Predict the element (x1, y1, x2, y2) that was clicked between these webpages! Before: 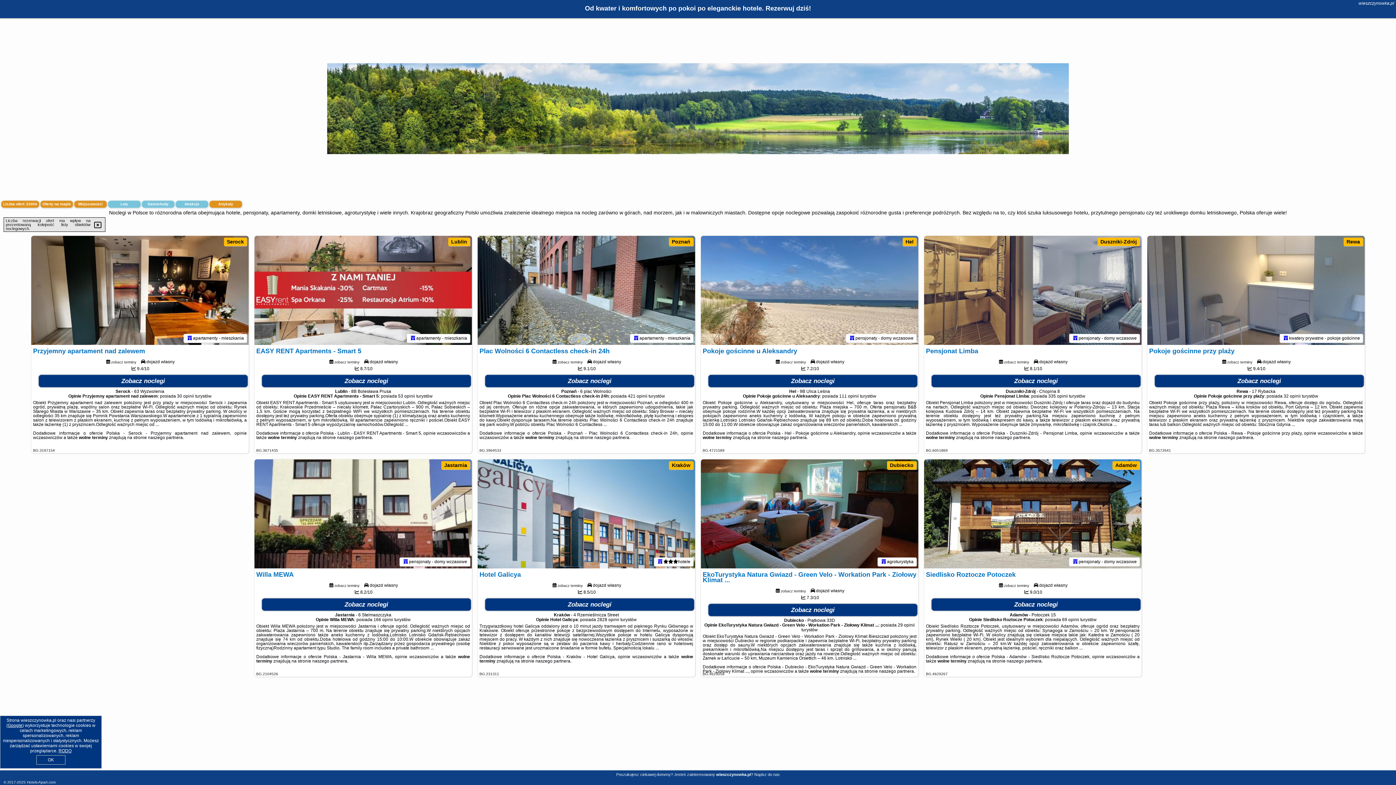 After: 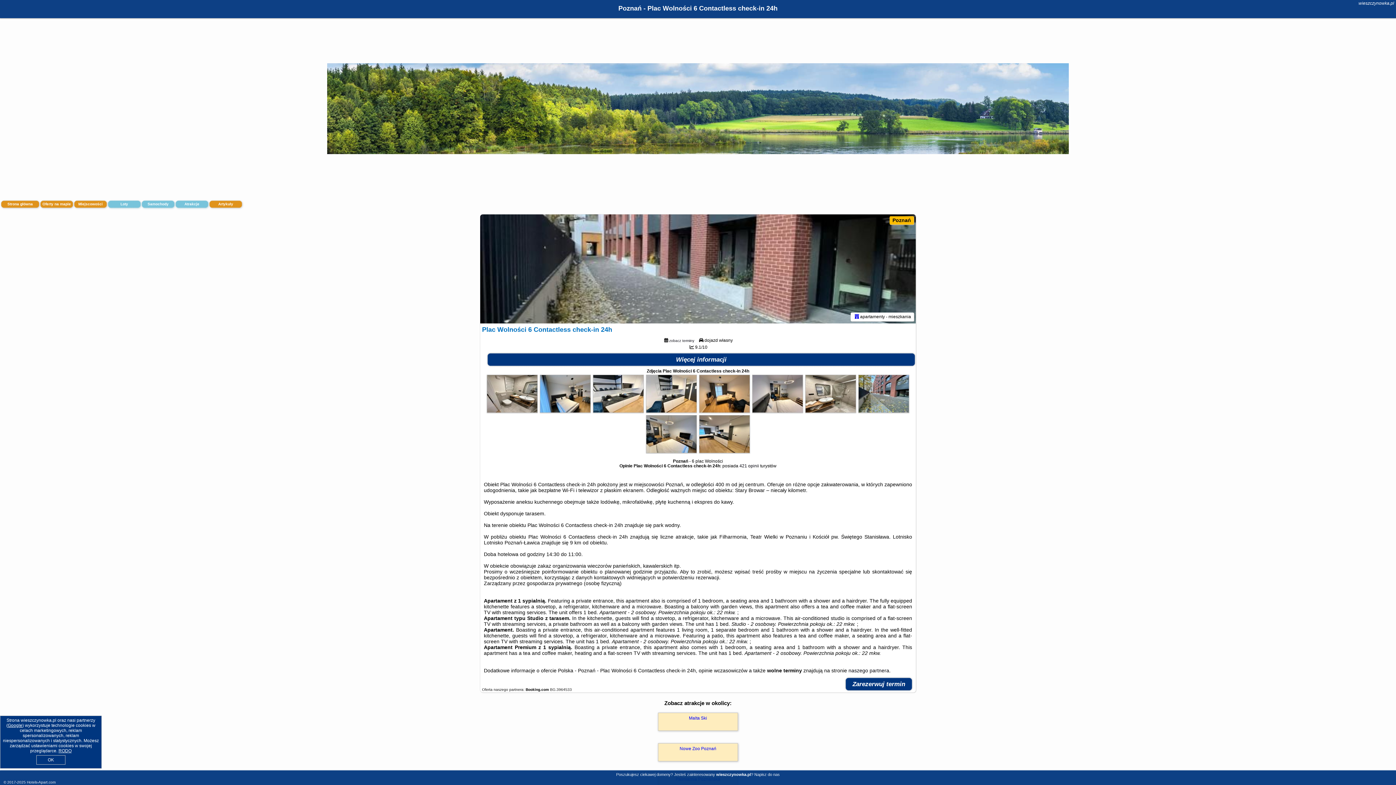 Action: bbox: (634, 335, 638, 340)